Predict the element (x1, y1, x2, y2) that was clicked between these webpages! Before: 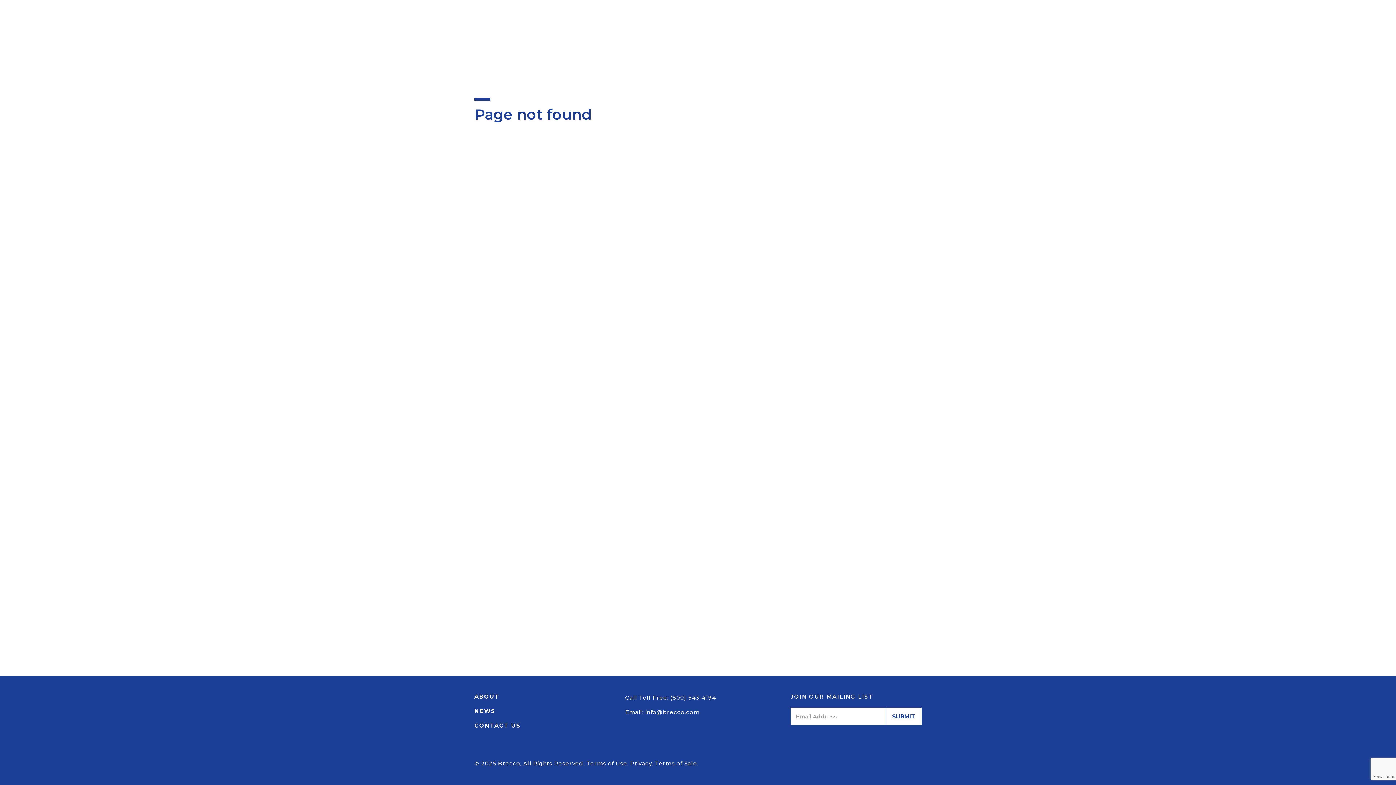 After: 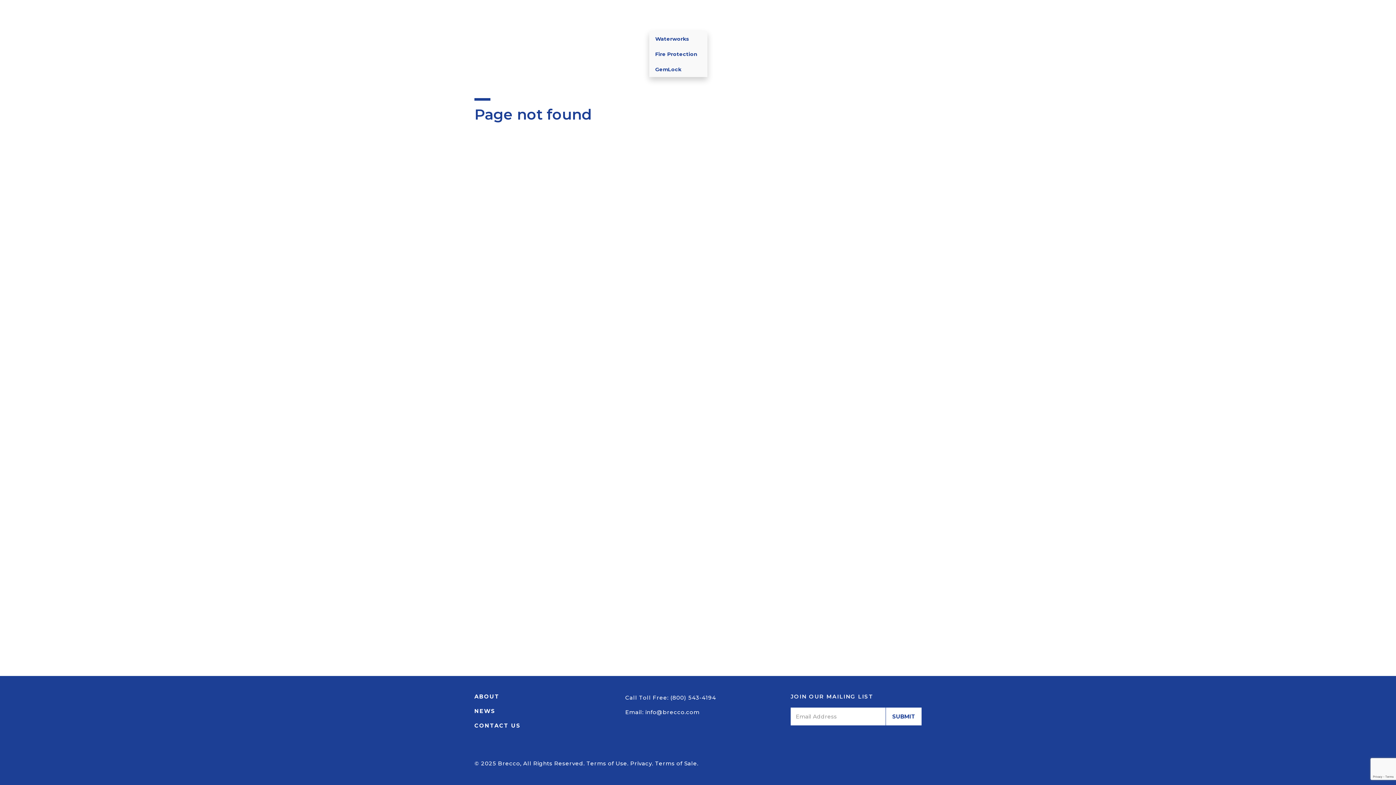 Action: bbox: (649, 21, 684, 31) label: CATALOG